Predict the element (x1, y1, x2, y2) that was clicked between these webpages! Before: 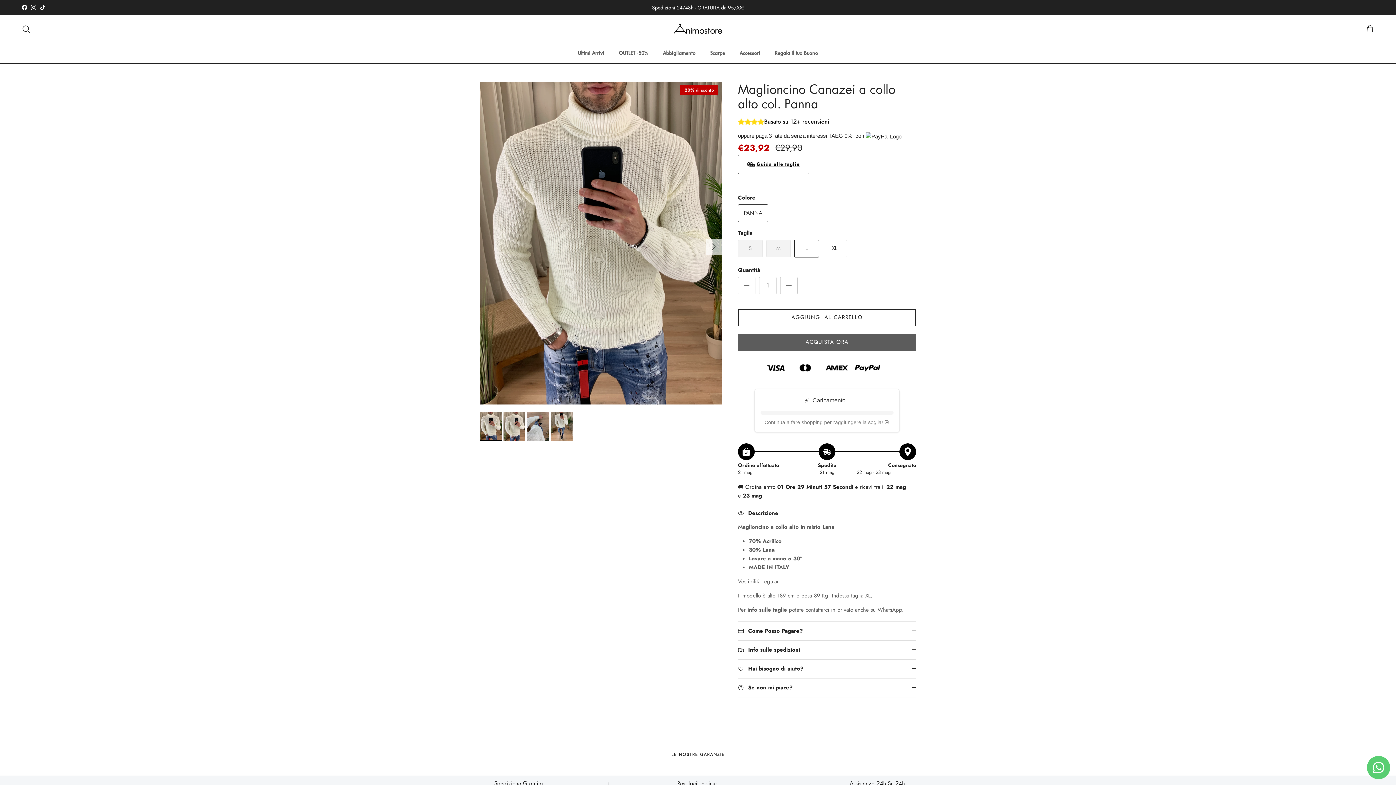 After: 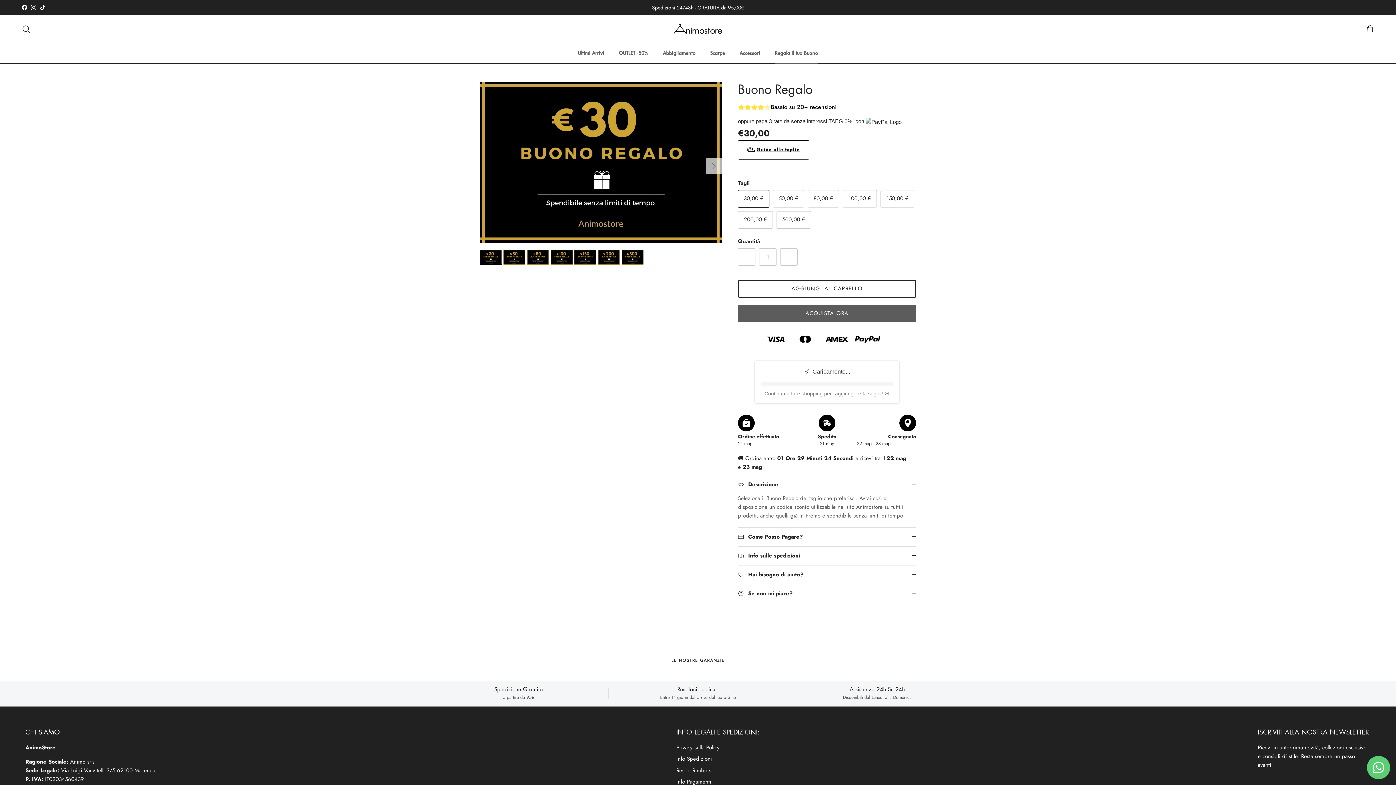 Action: label: Regala il tuo Buono bbox: (768, 42, 824, 63)